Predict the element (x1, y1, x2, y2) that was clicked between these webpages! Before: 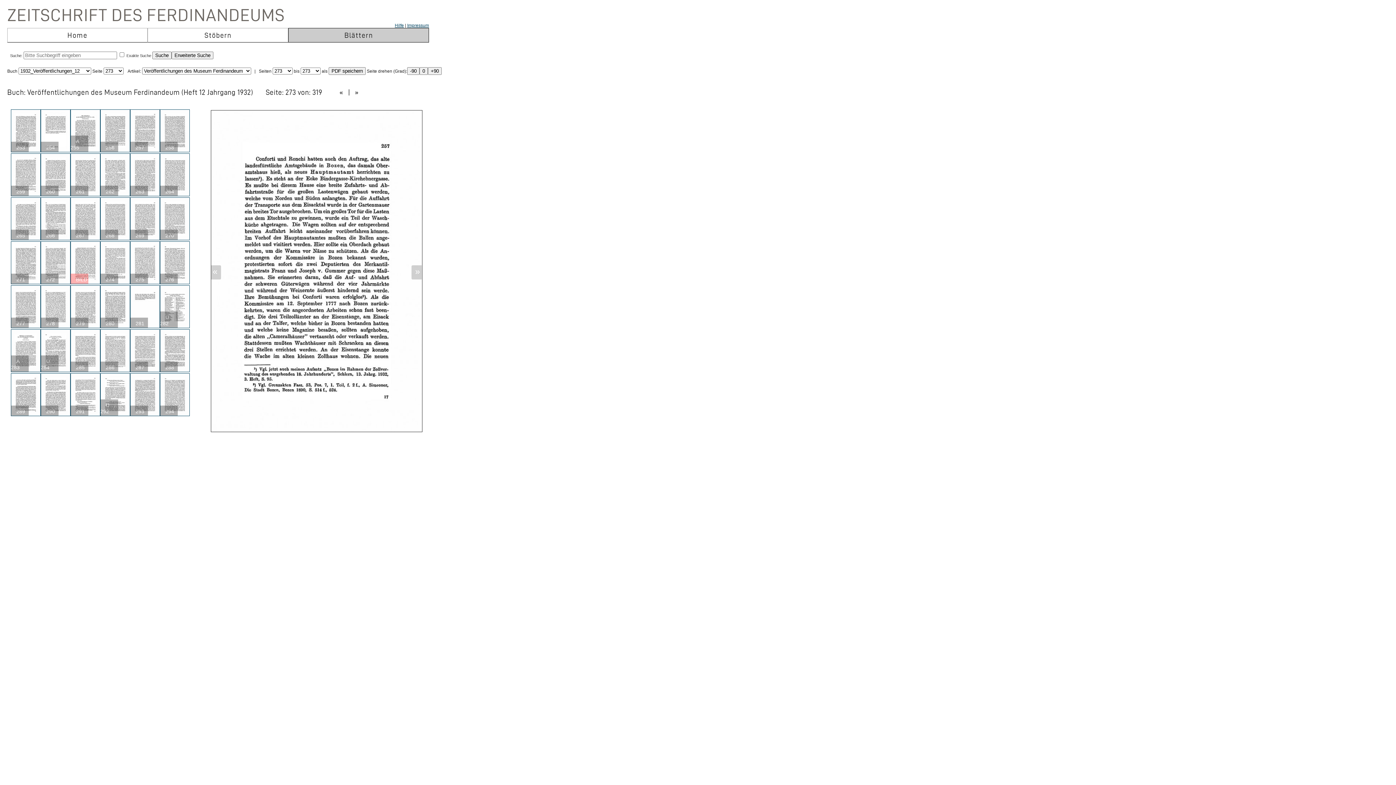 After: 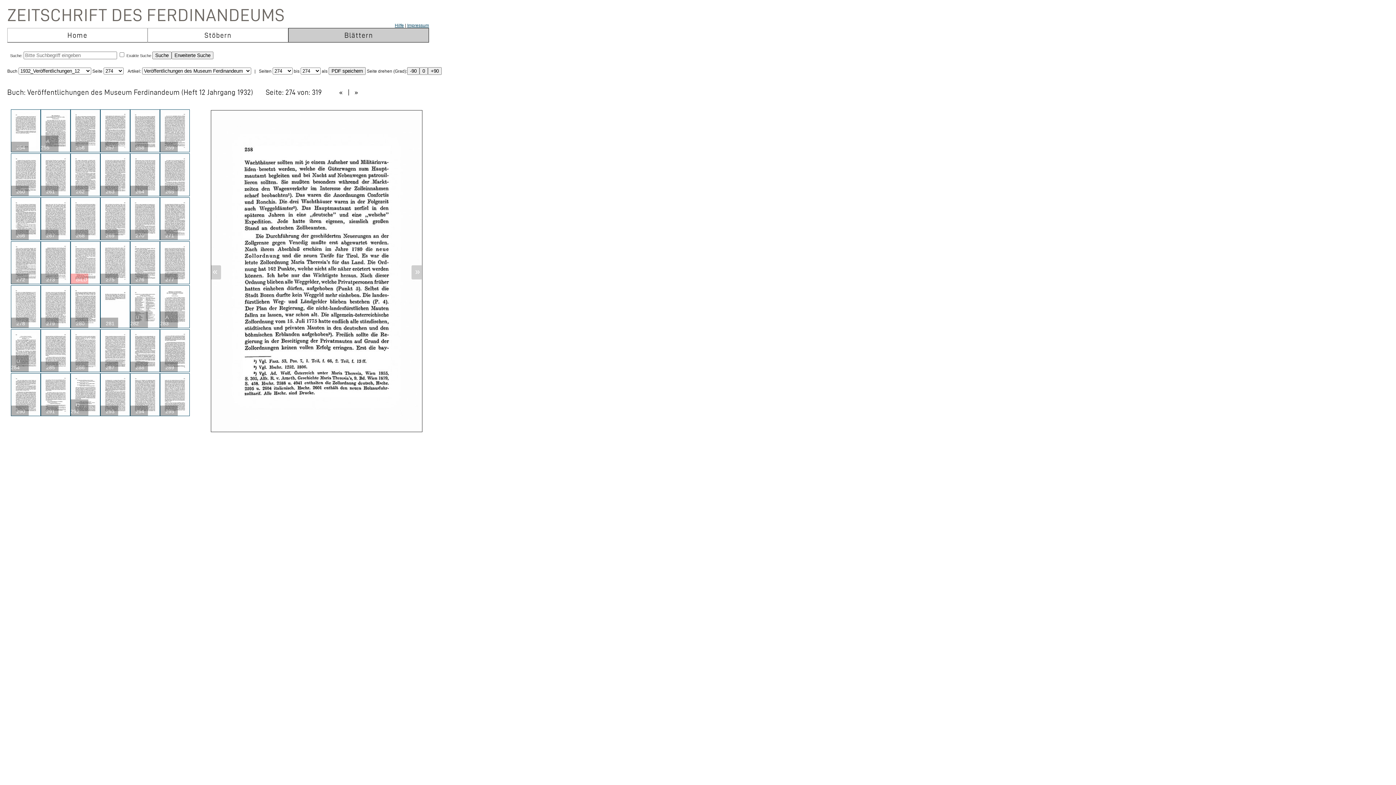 Action: label: » bbox: (415, 266, 420, 276)